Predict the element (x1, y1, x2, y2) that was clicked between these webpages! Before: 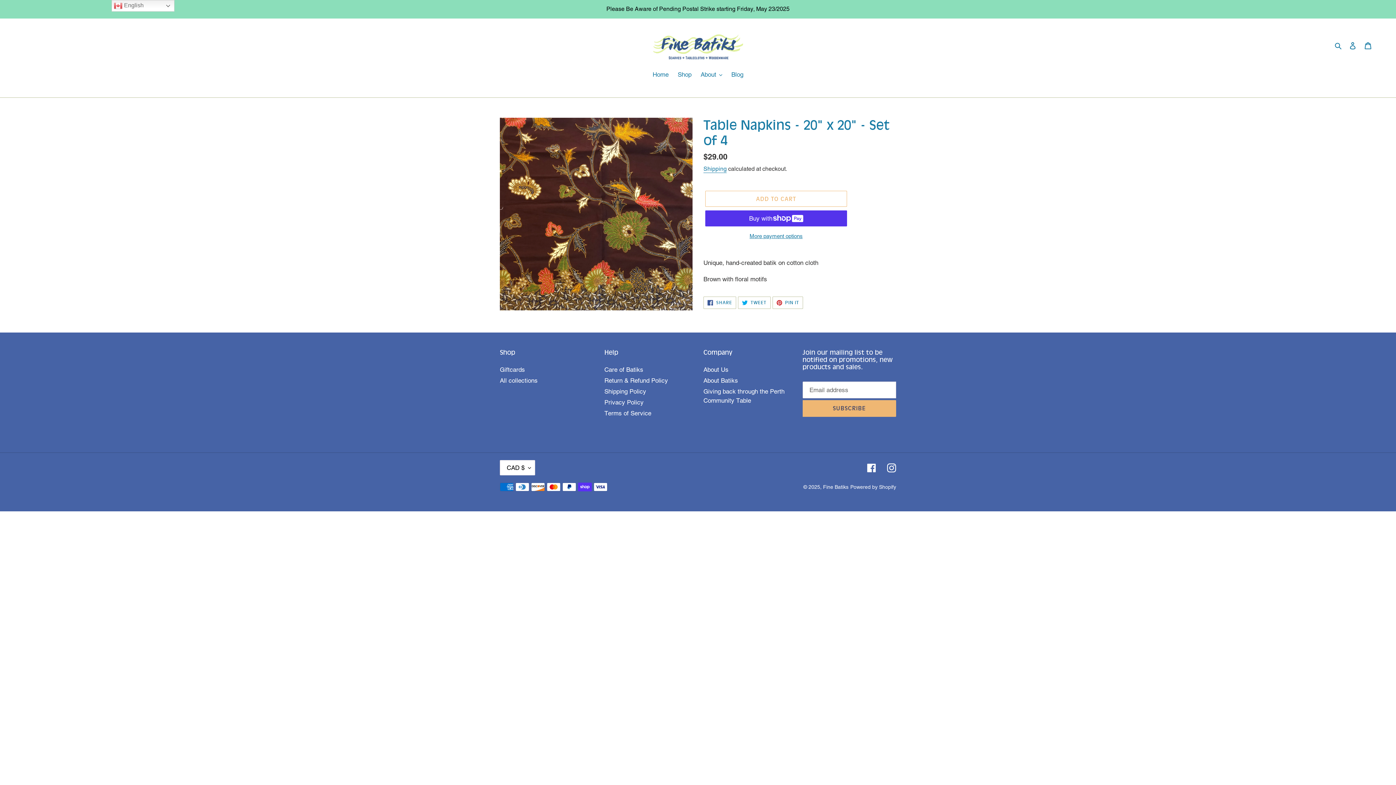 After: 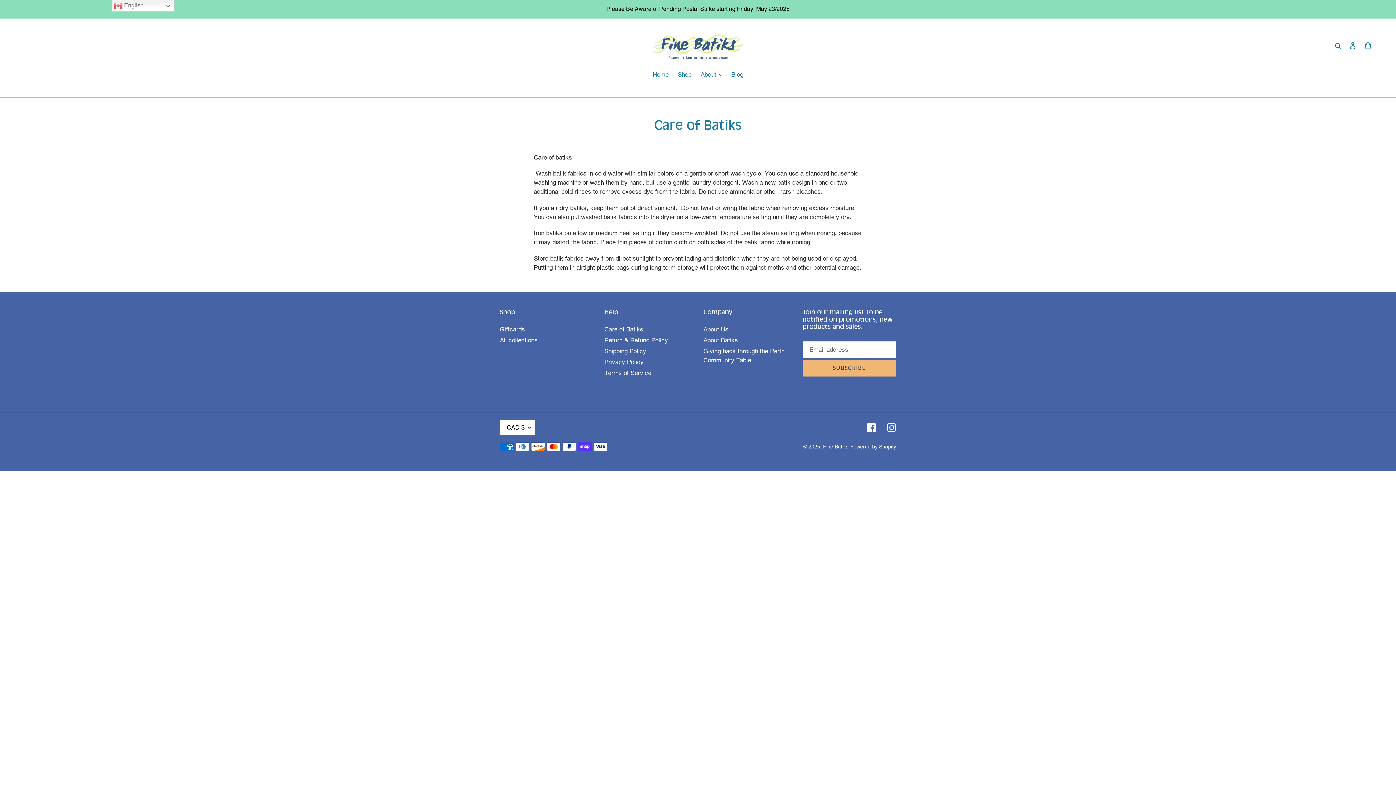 Action: bbox: (604, 366, 643, 373) label: Care of Batiks